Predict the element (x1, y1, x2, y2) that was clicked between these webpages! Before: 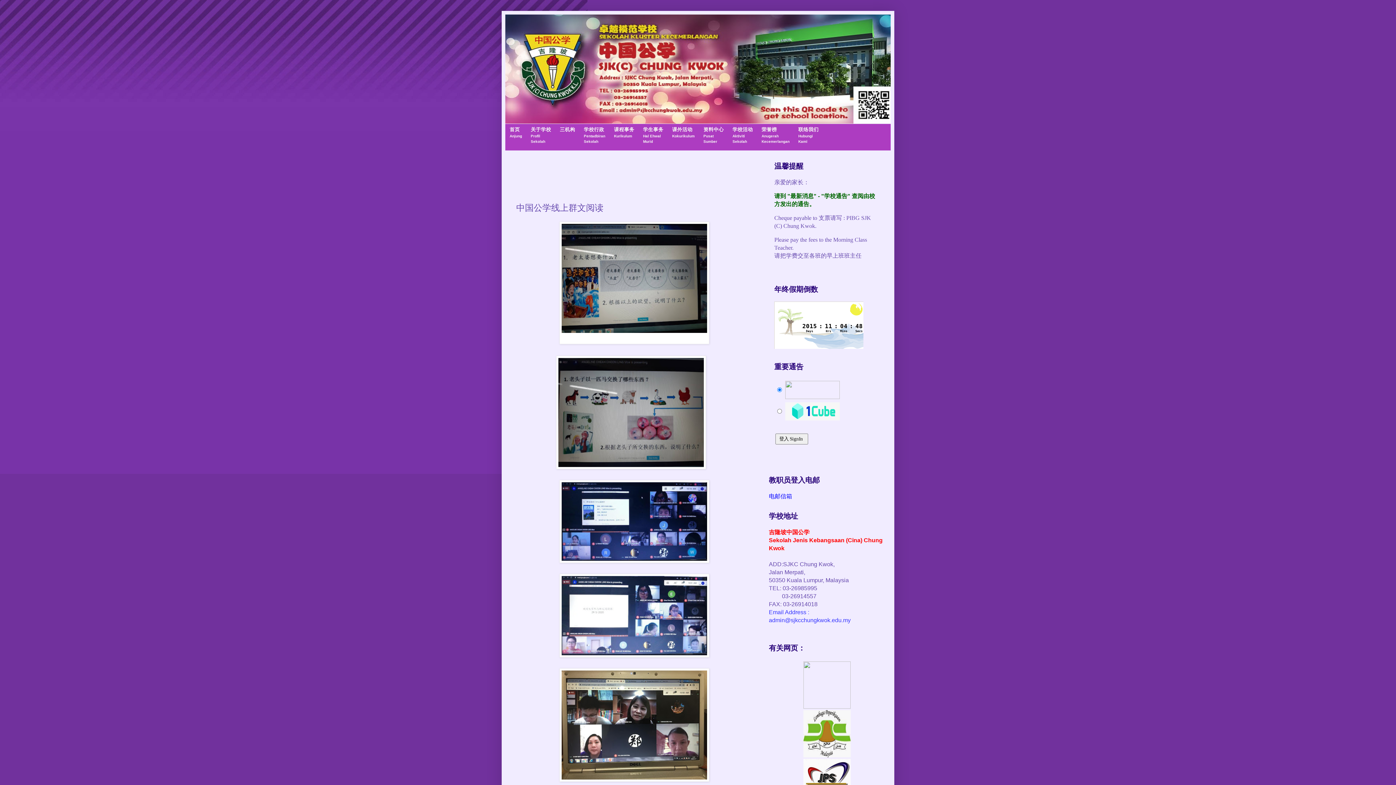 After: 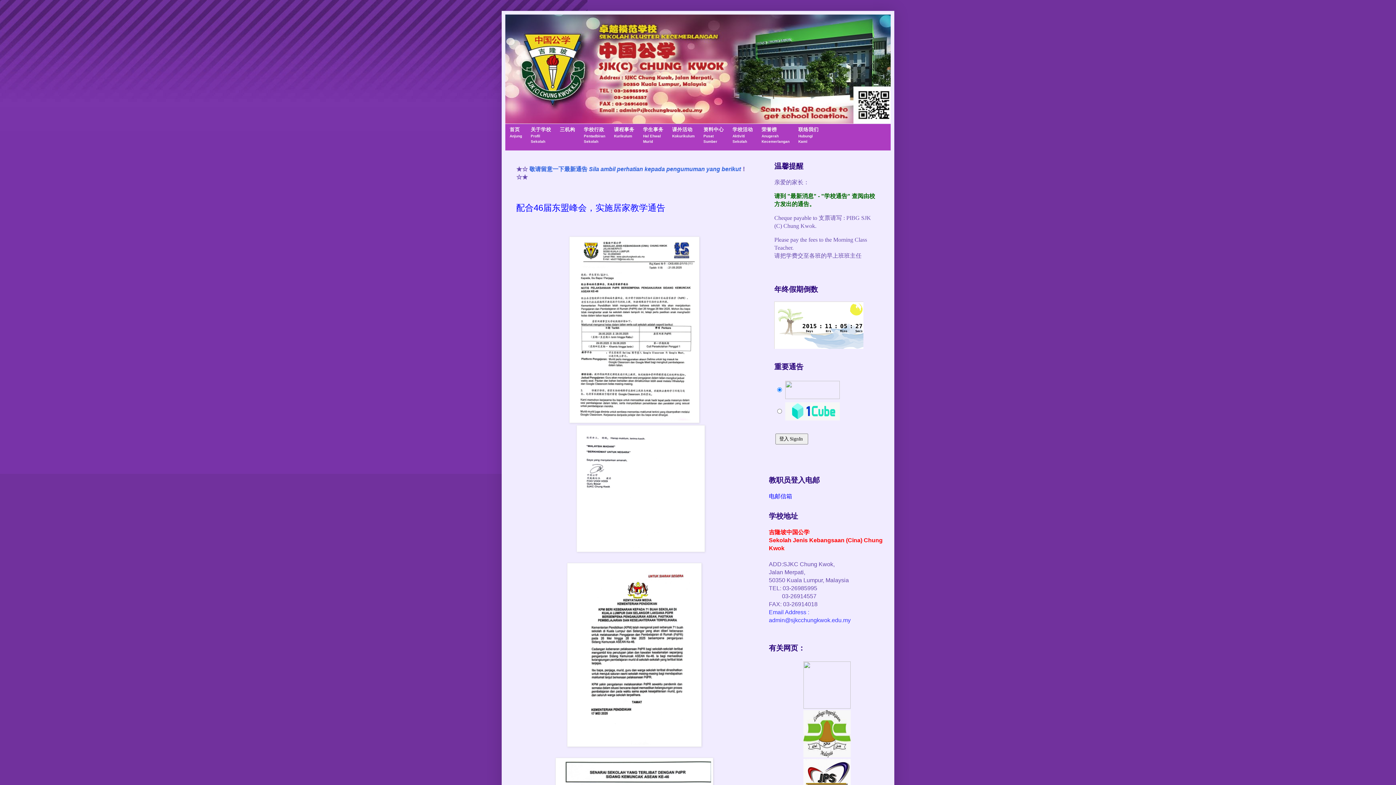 Action: label: 首页
Anjung bbox: (505, 124, 526, 141)